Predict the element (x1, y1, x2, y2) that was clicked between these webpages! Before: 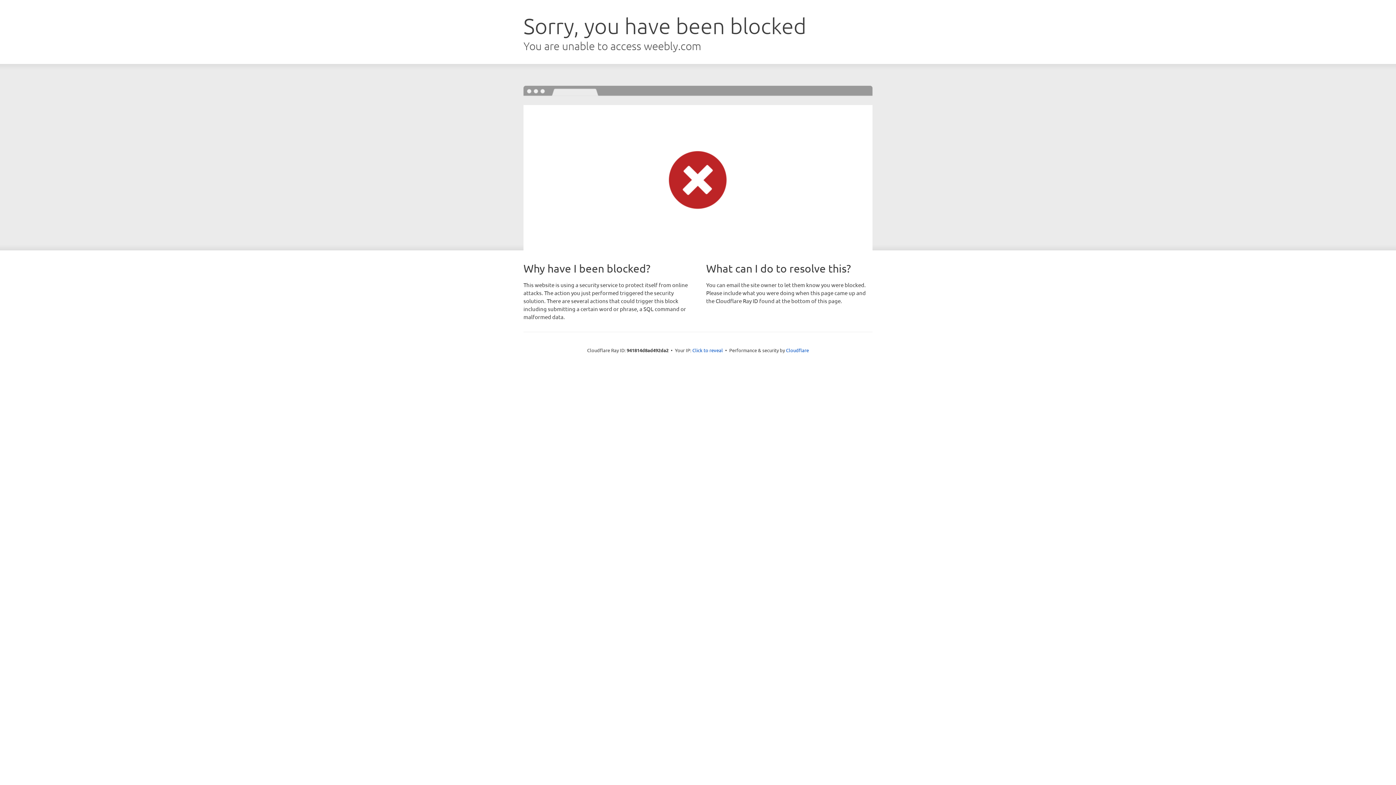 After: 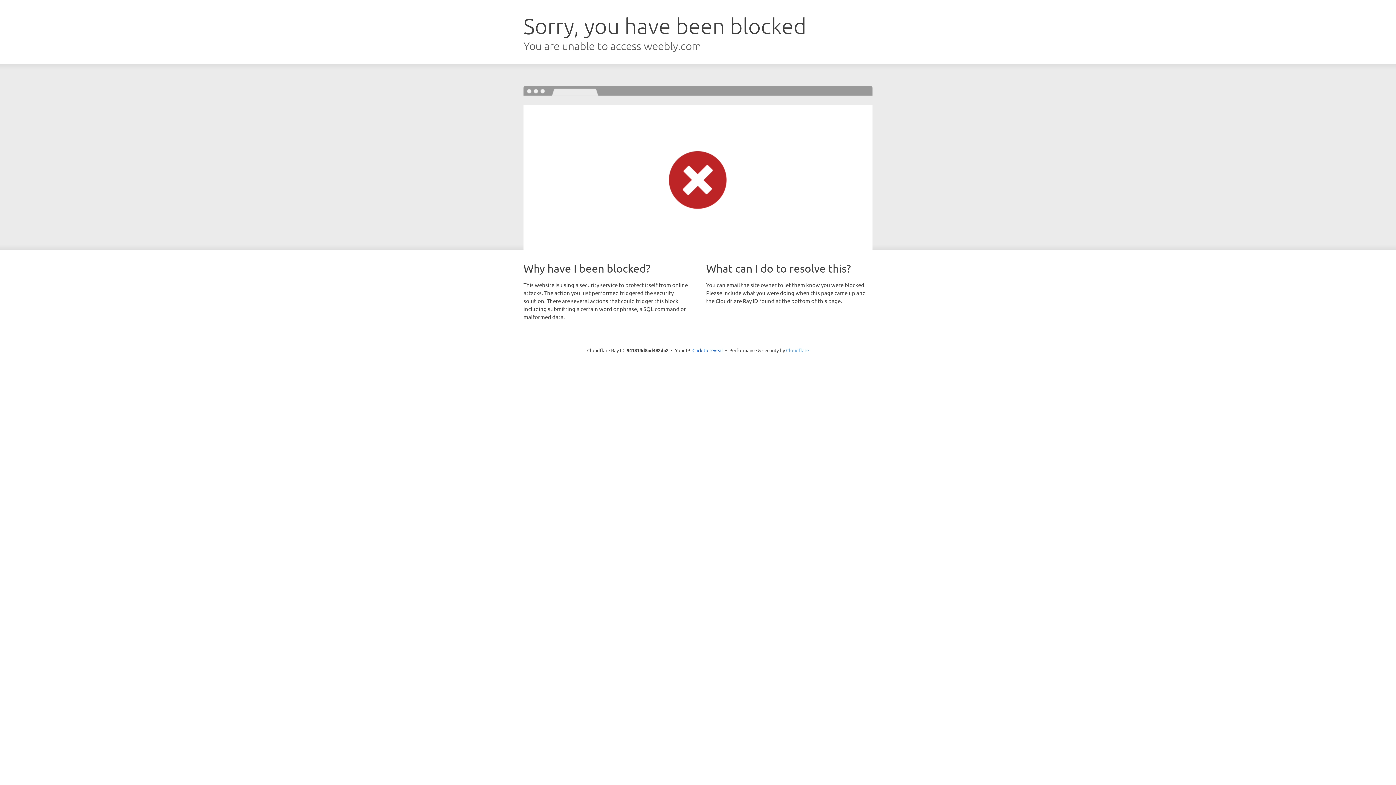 Action: bbox: (786, 347, 809, 353) label: Cloudflare